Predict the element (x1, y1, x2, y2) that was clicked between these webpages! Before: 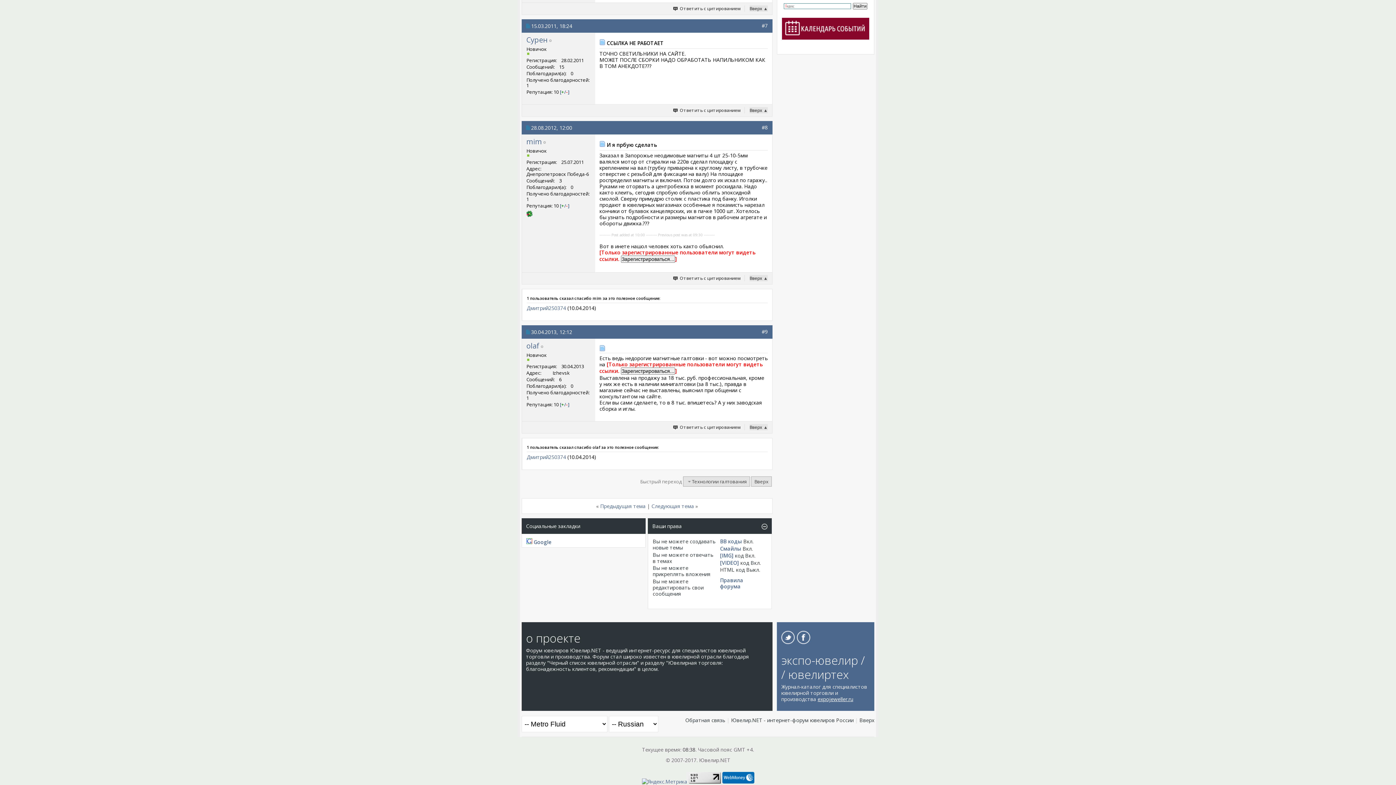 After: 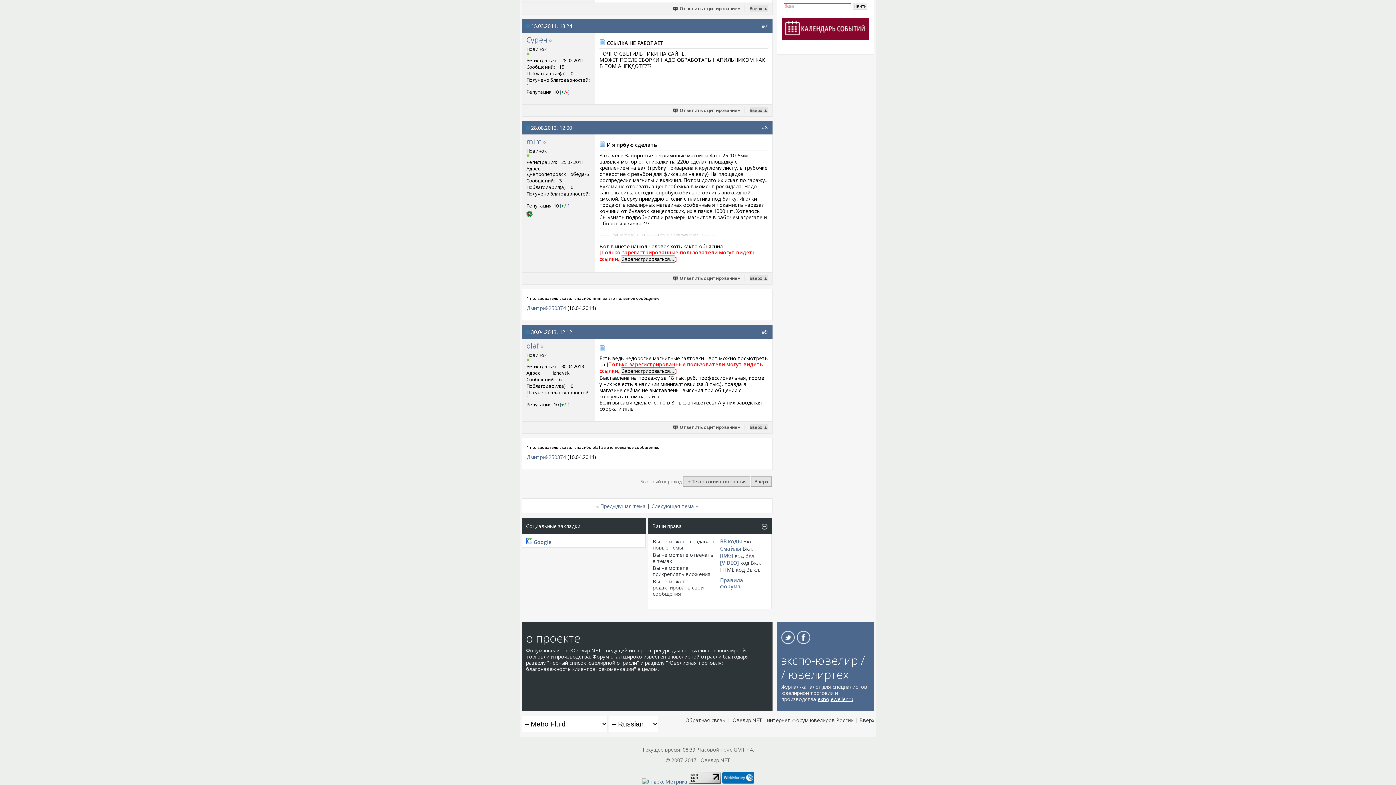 Action: label: #8 bbox: (761, 124, 768, 131)